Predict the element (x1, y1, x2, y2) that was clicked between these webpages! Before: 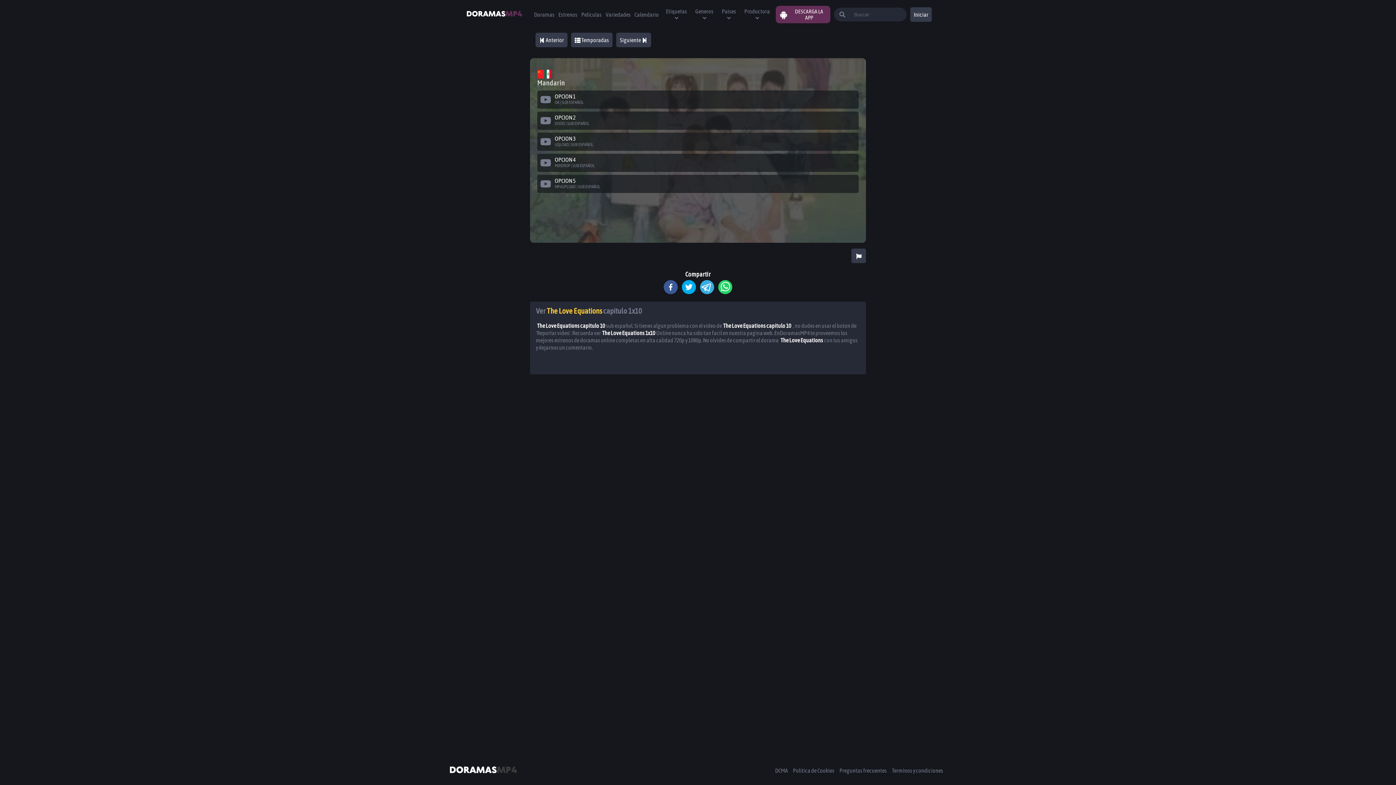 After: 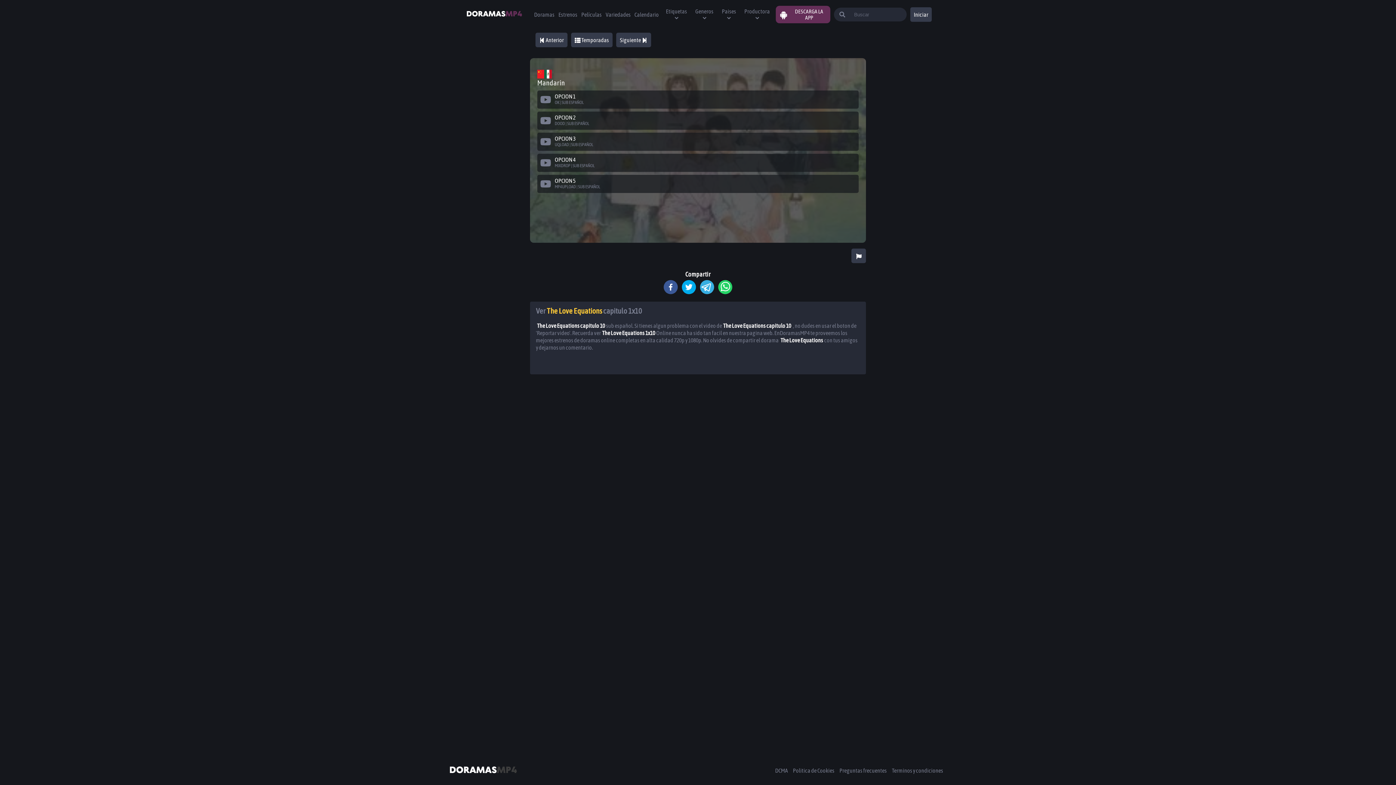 Action: bbox: (775, 5, 826, 23) label: DESCARGA LA APP